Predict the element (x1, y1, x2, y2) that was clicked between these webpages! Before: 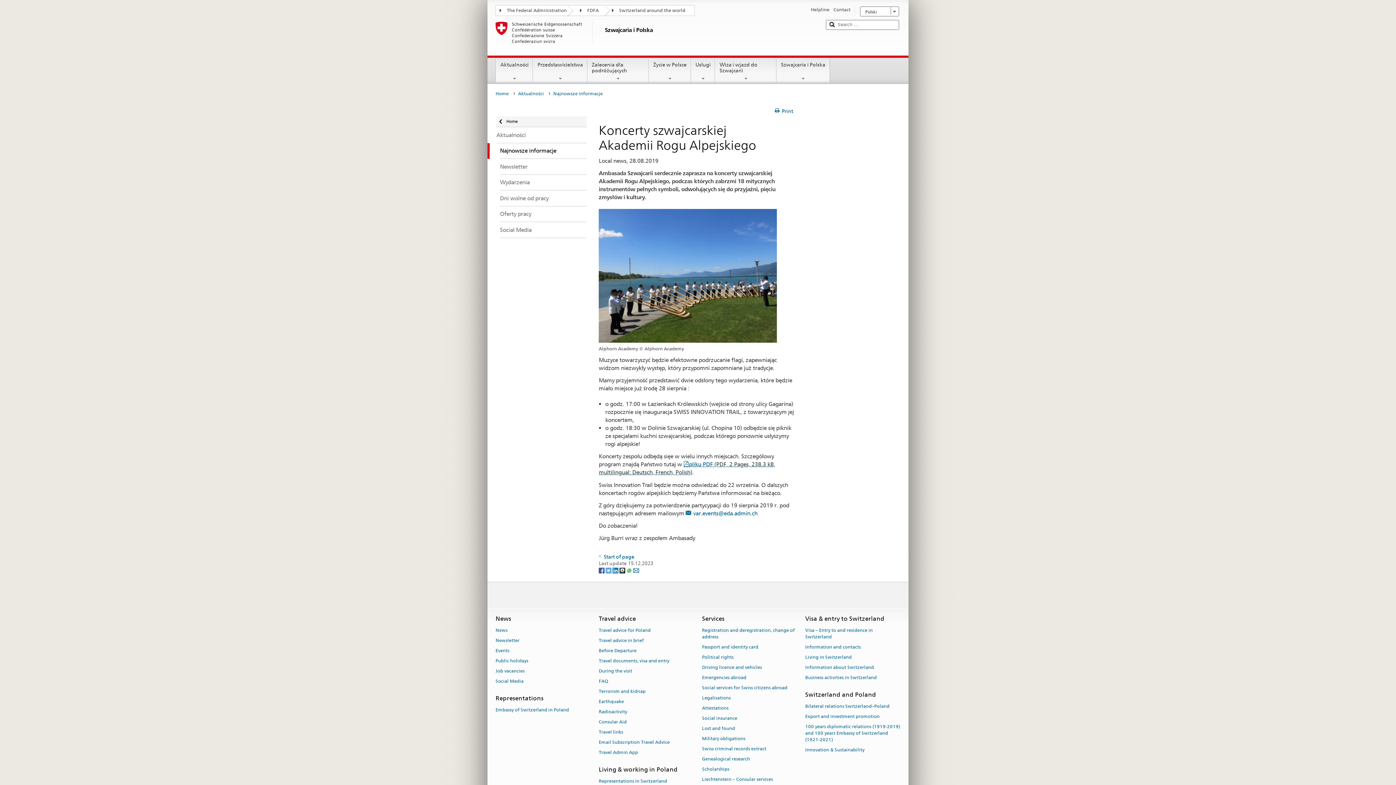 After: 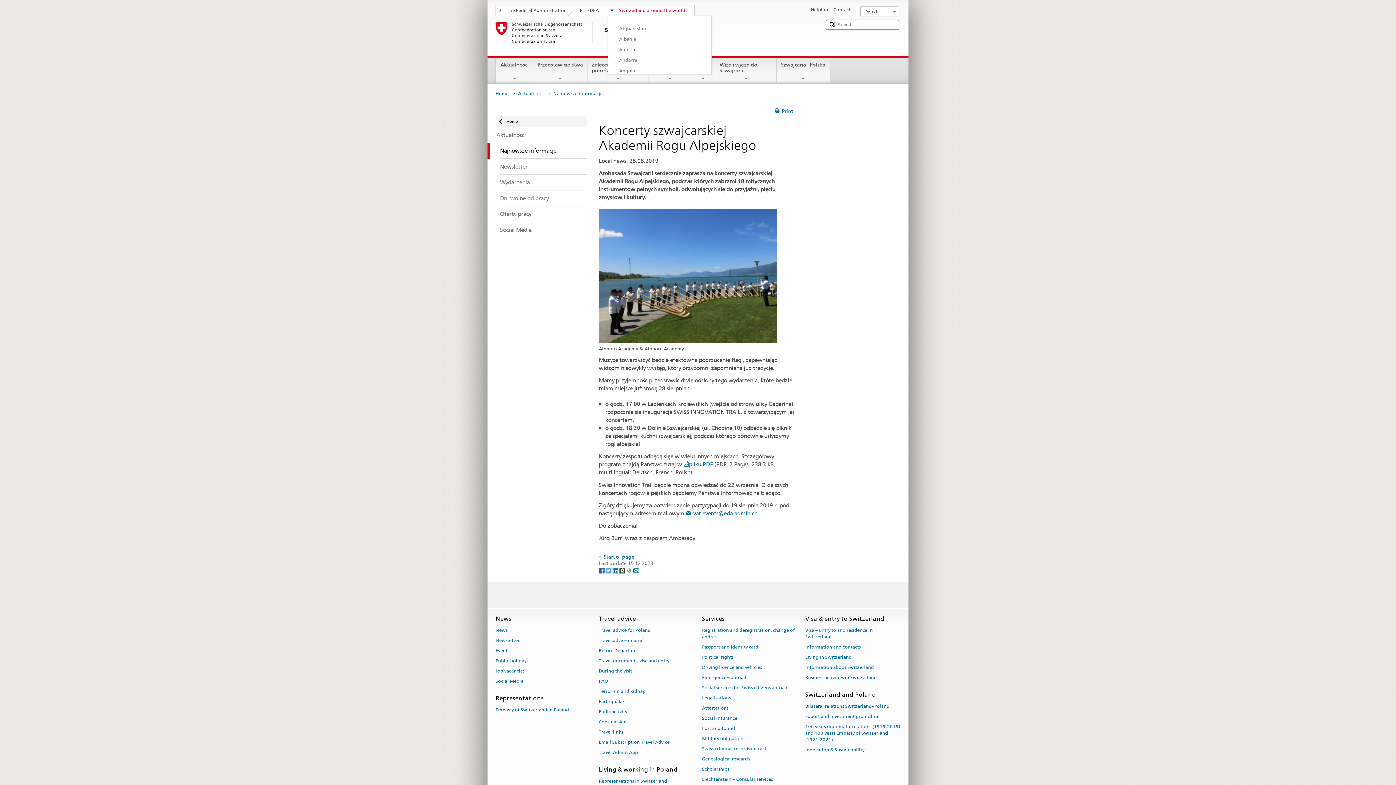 Action: bbox: (608, 5, 694, 14) label: Switzerland around the world